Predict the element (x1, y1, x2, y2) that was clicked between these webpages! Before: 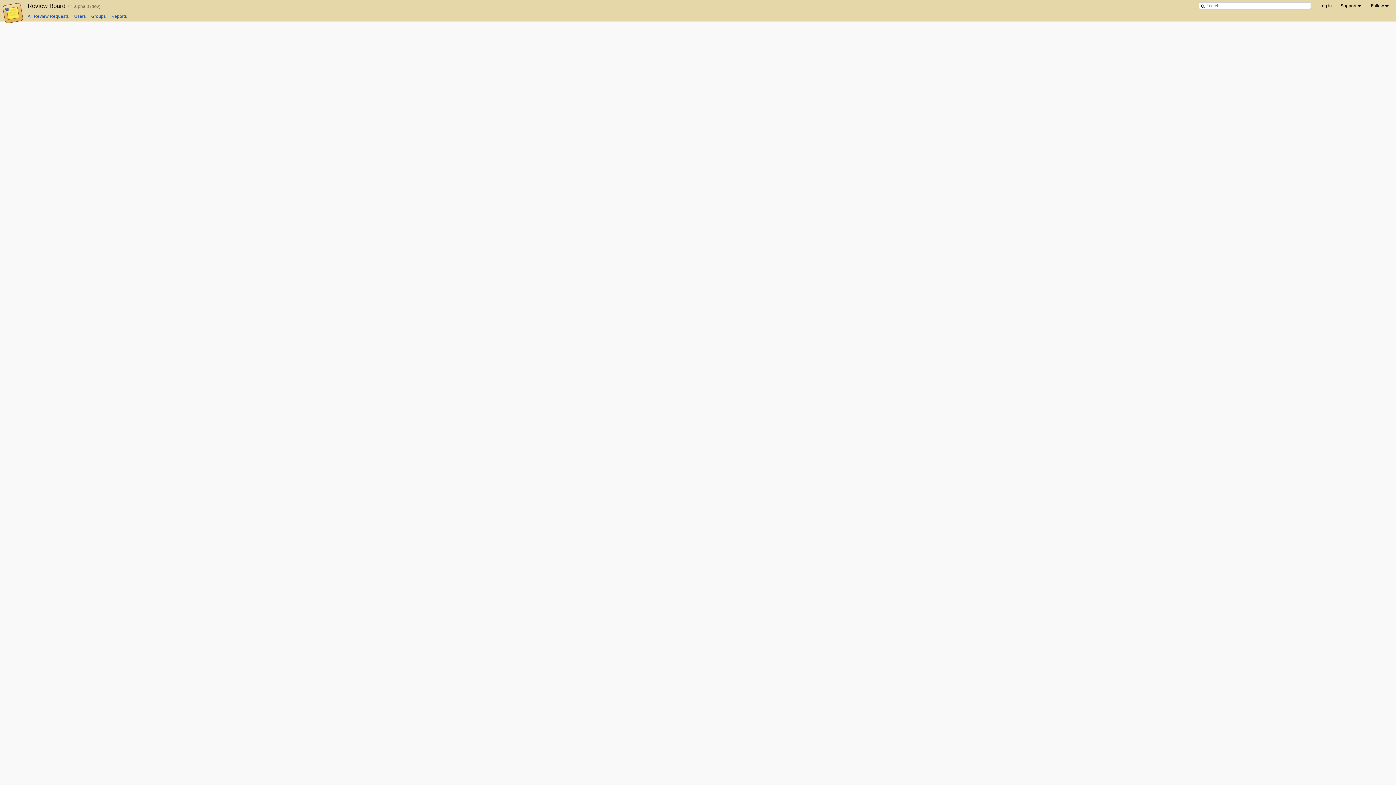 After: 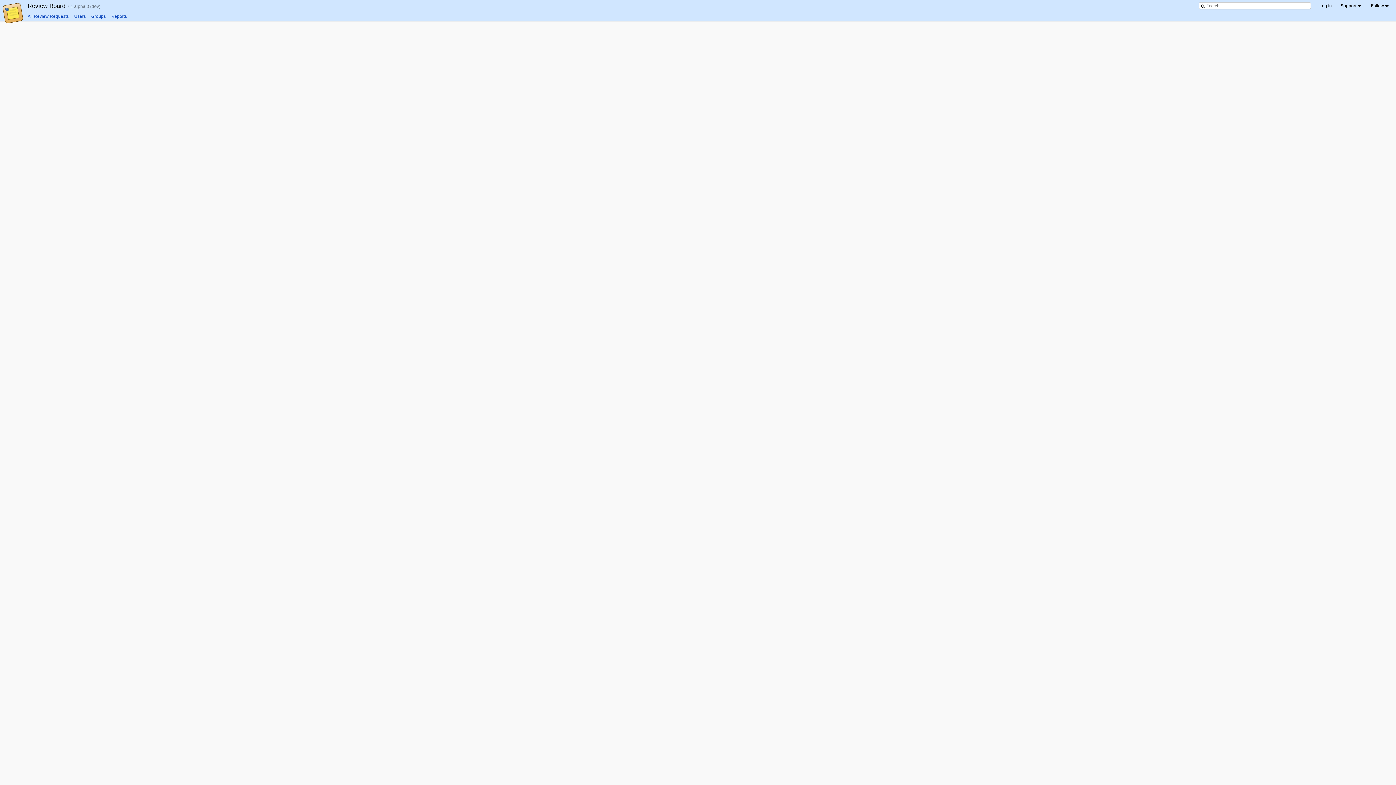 Action: bbox: (27, 13, 68, 18) label: All Review Requests